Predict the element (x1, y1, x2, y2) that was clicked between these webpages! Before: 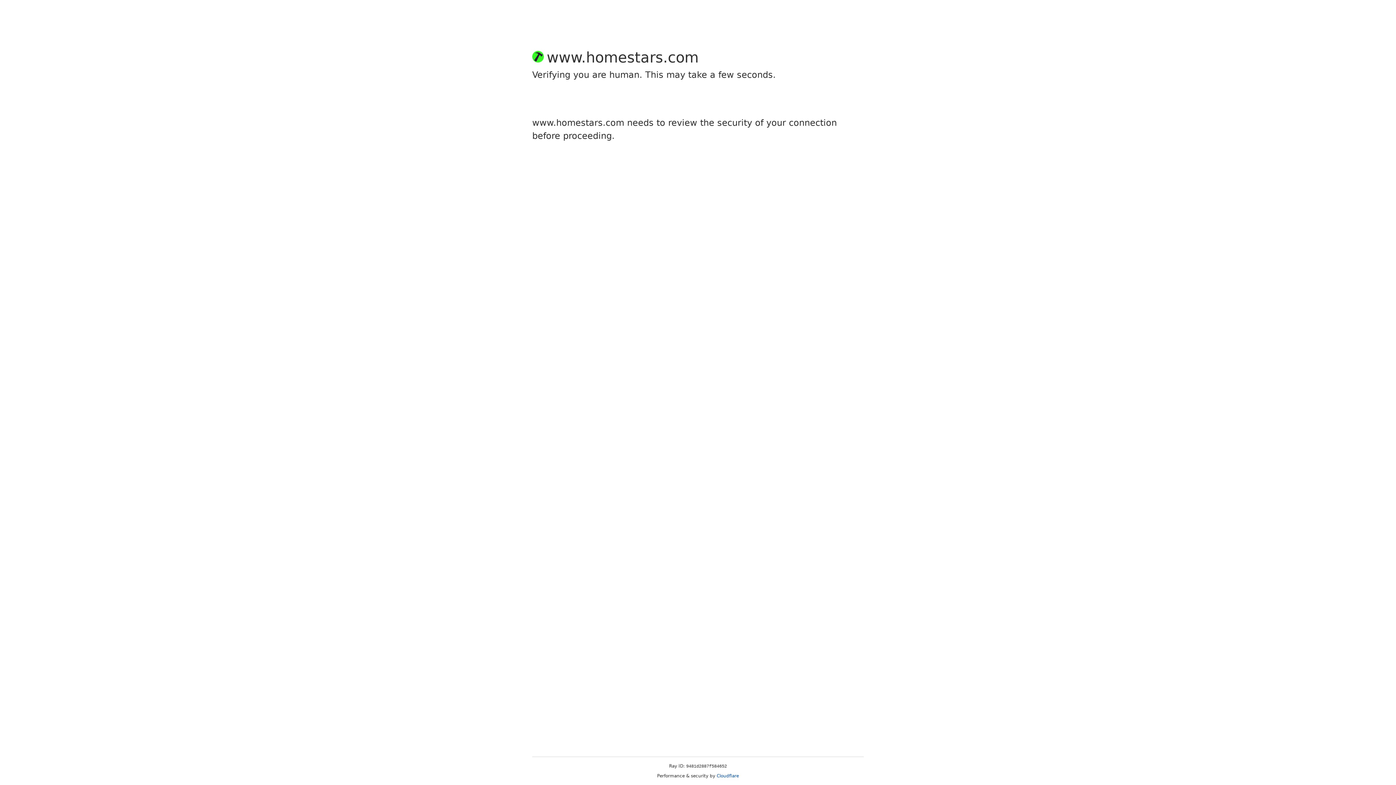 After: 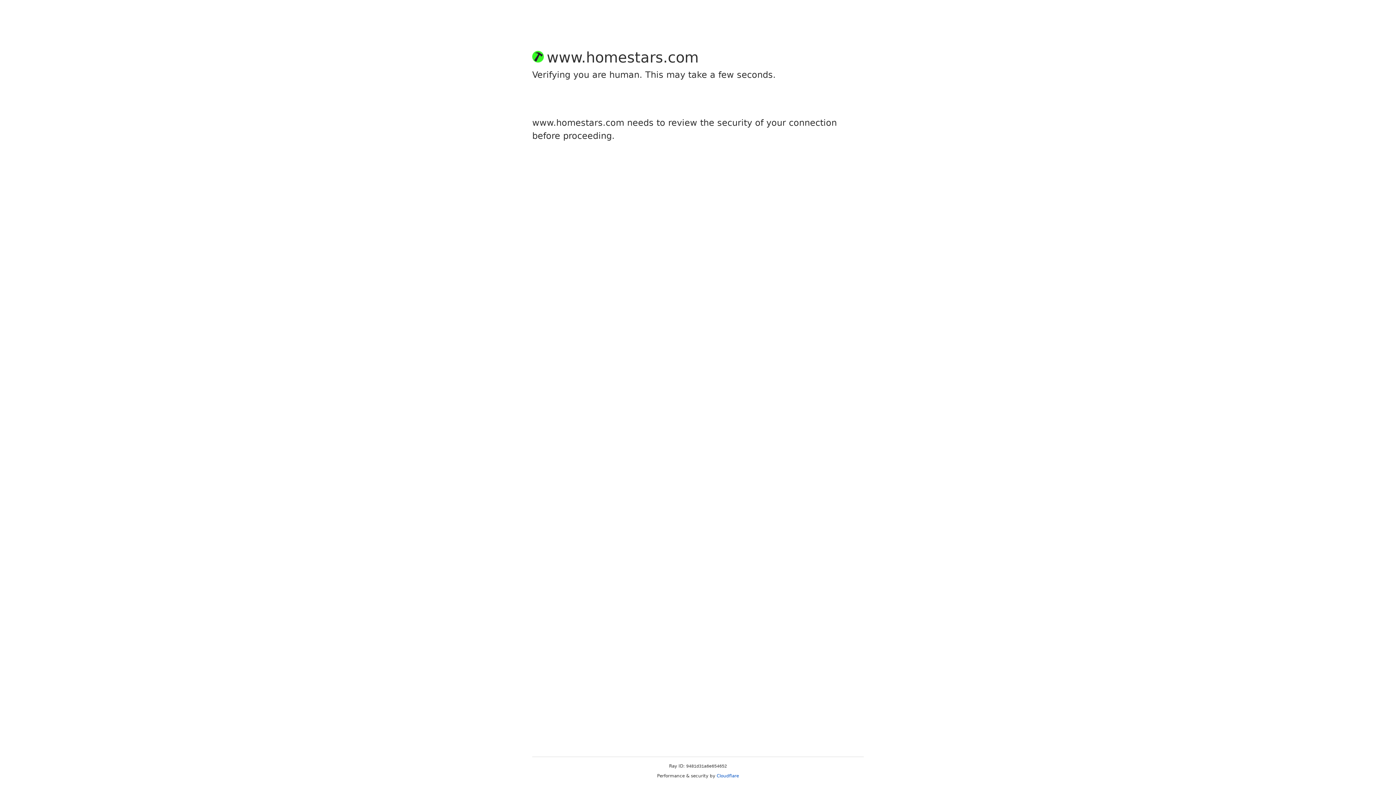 Action: label: Cloudflare bbox: (716, 773, 739, 778)